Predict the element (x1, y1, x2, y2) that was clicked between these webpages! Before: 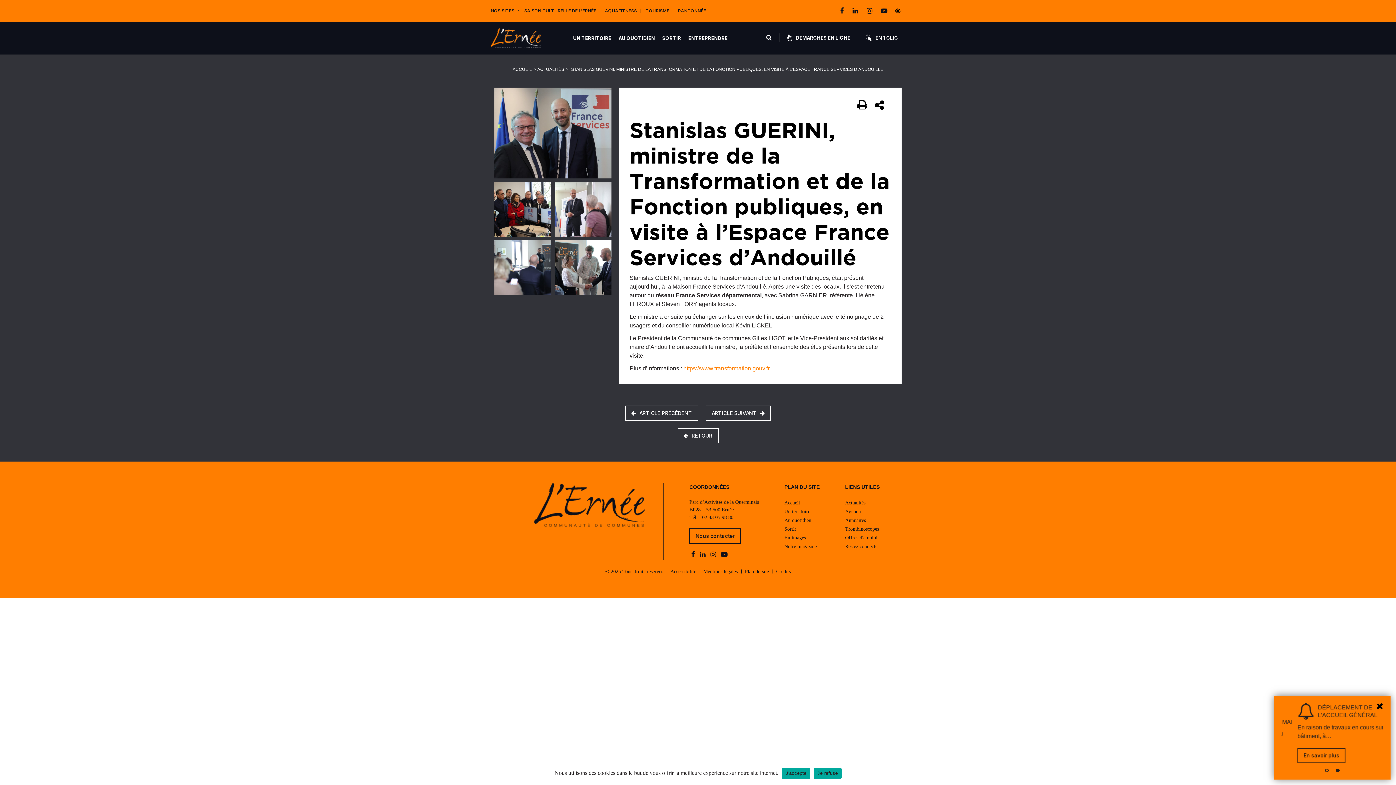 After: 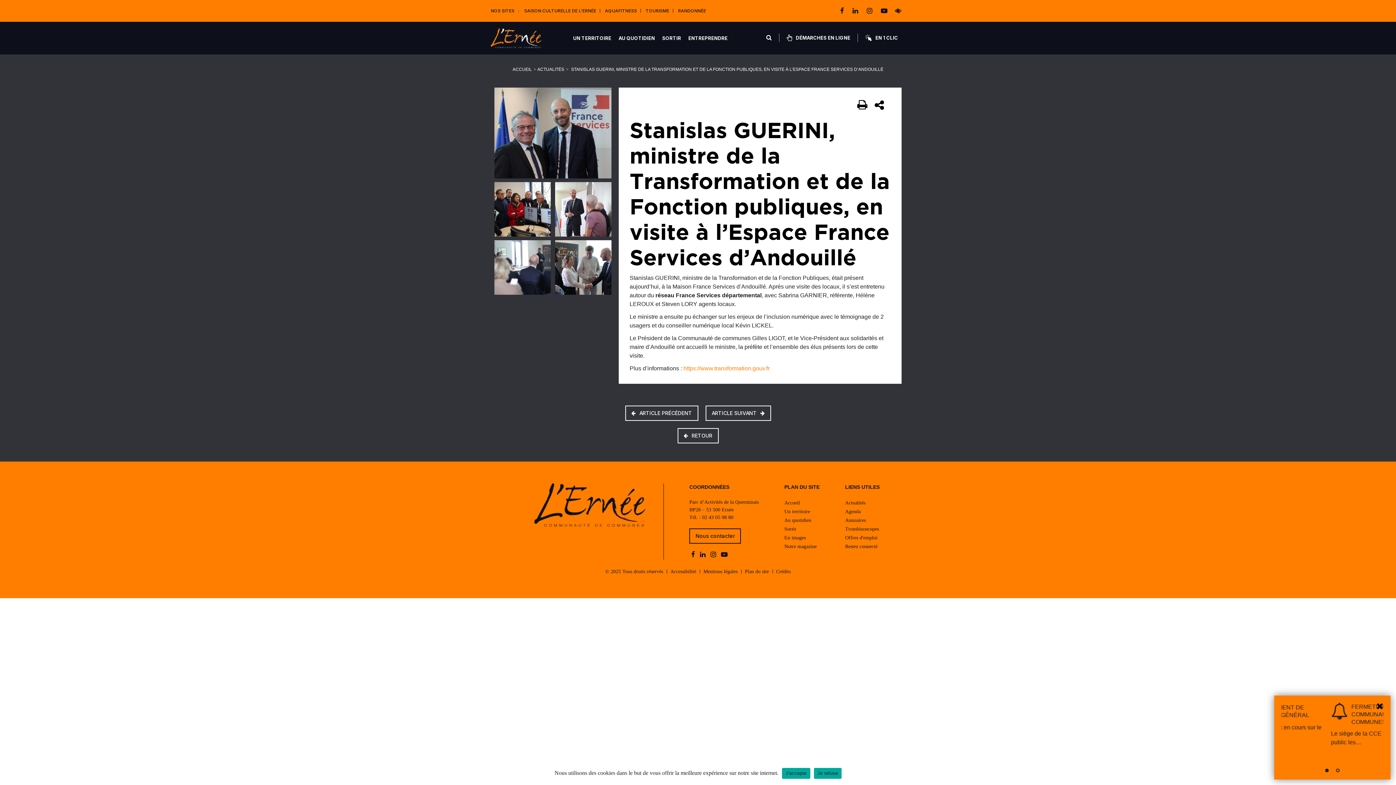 Action: label: linkedin bbox: (852, 7, 859, 14)